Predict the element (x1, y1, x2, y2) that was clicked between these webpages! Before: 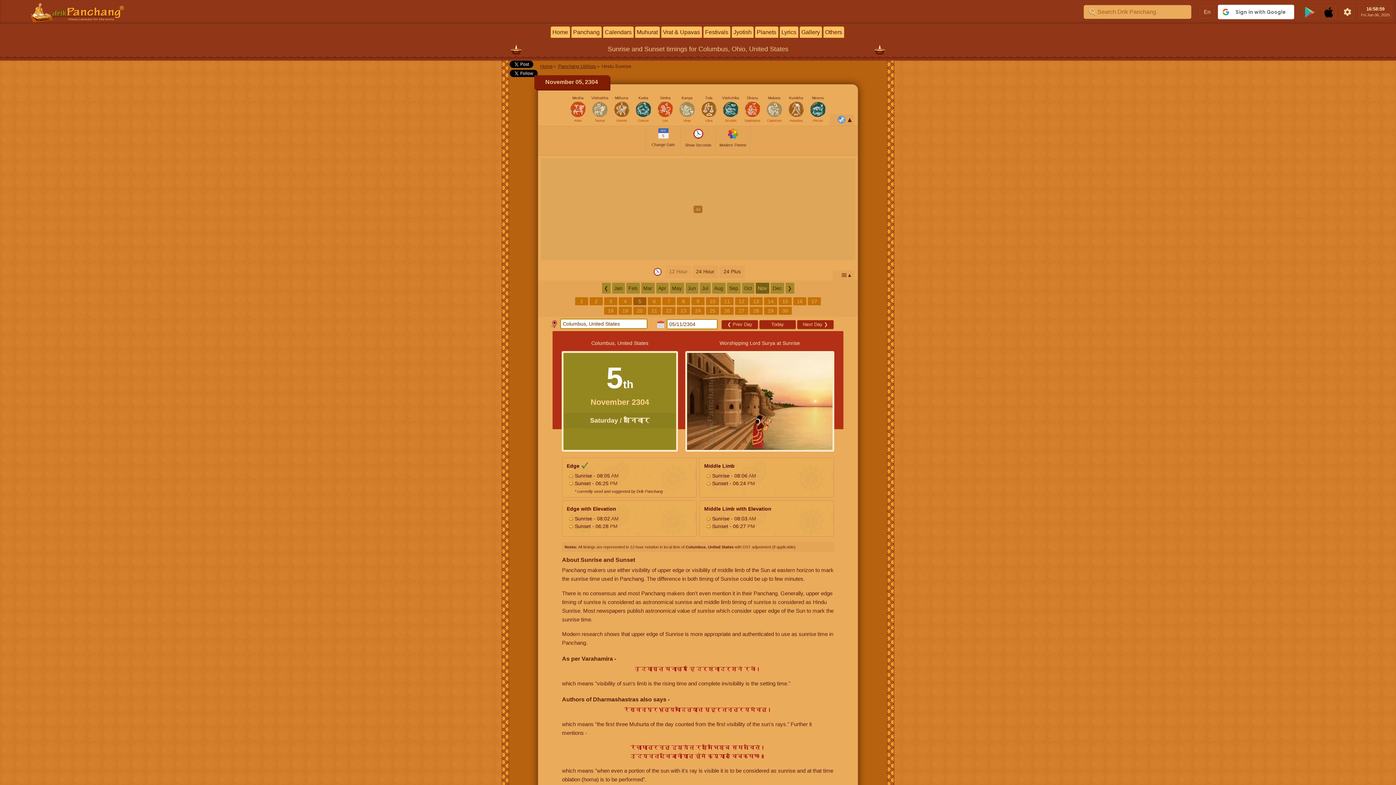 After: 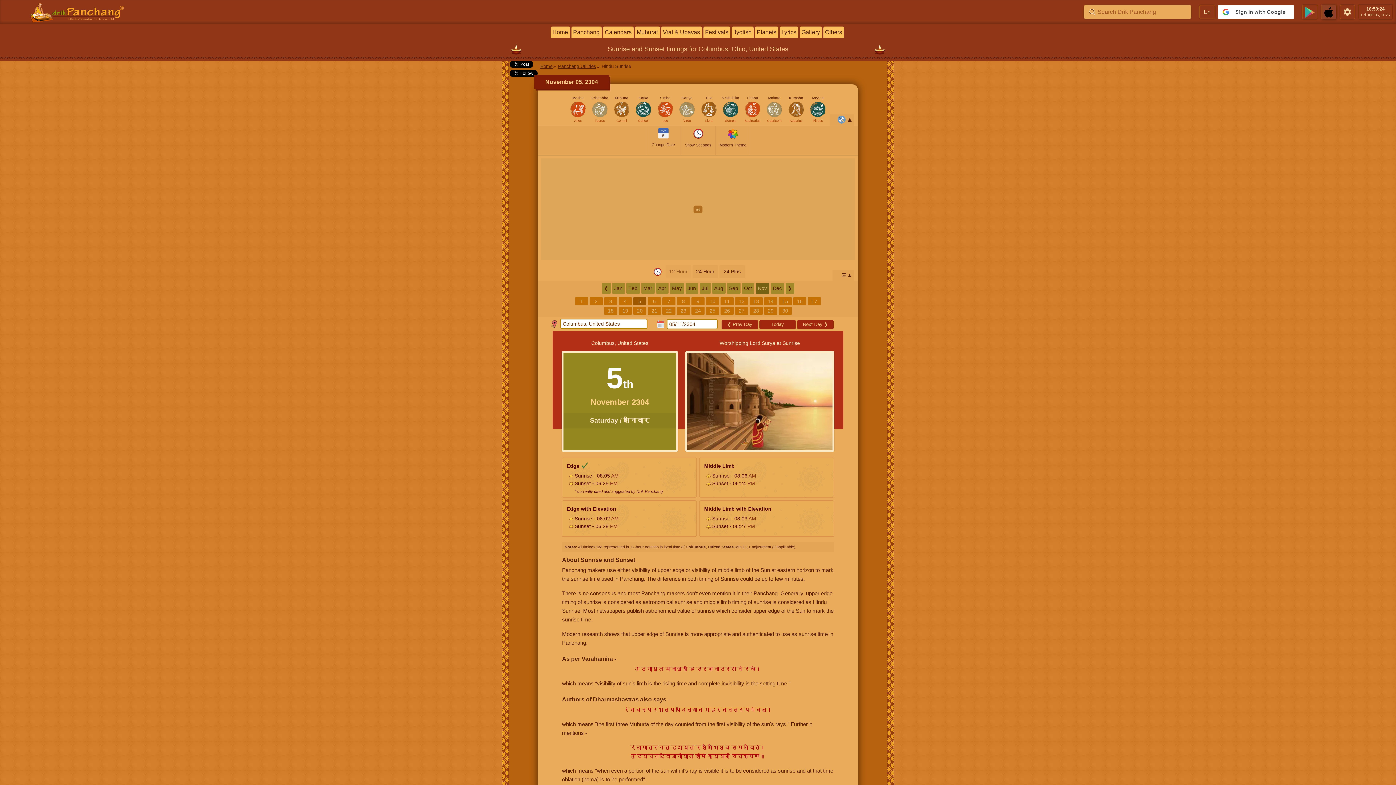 Action: bbox: (1321, 4, 1336, 19)